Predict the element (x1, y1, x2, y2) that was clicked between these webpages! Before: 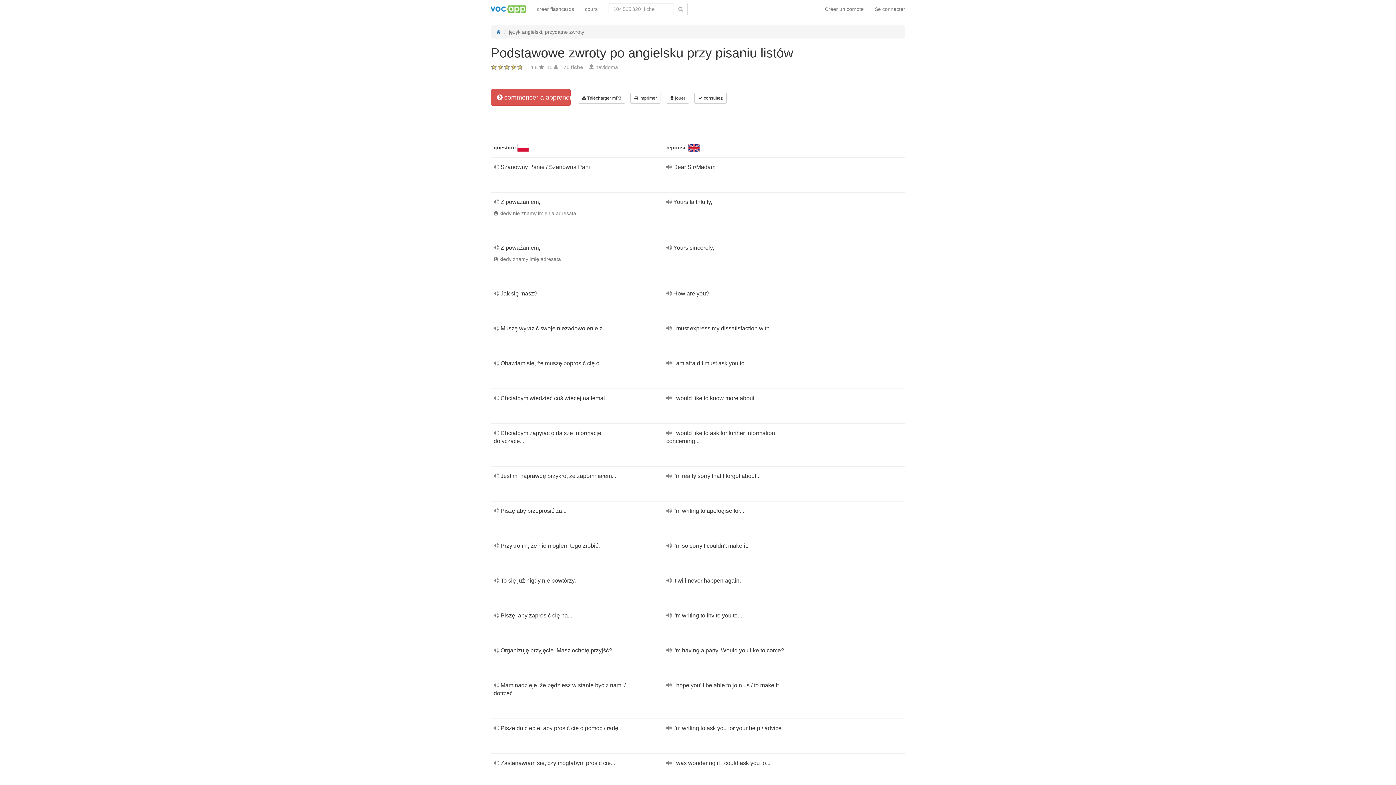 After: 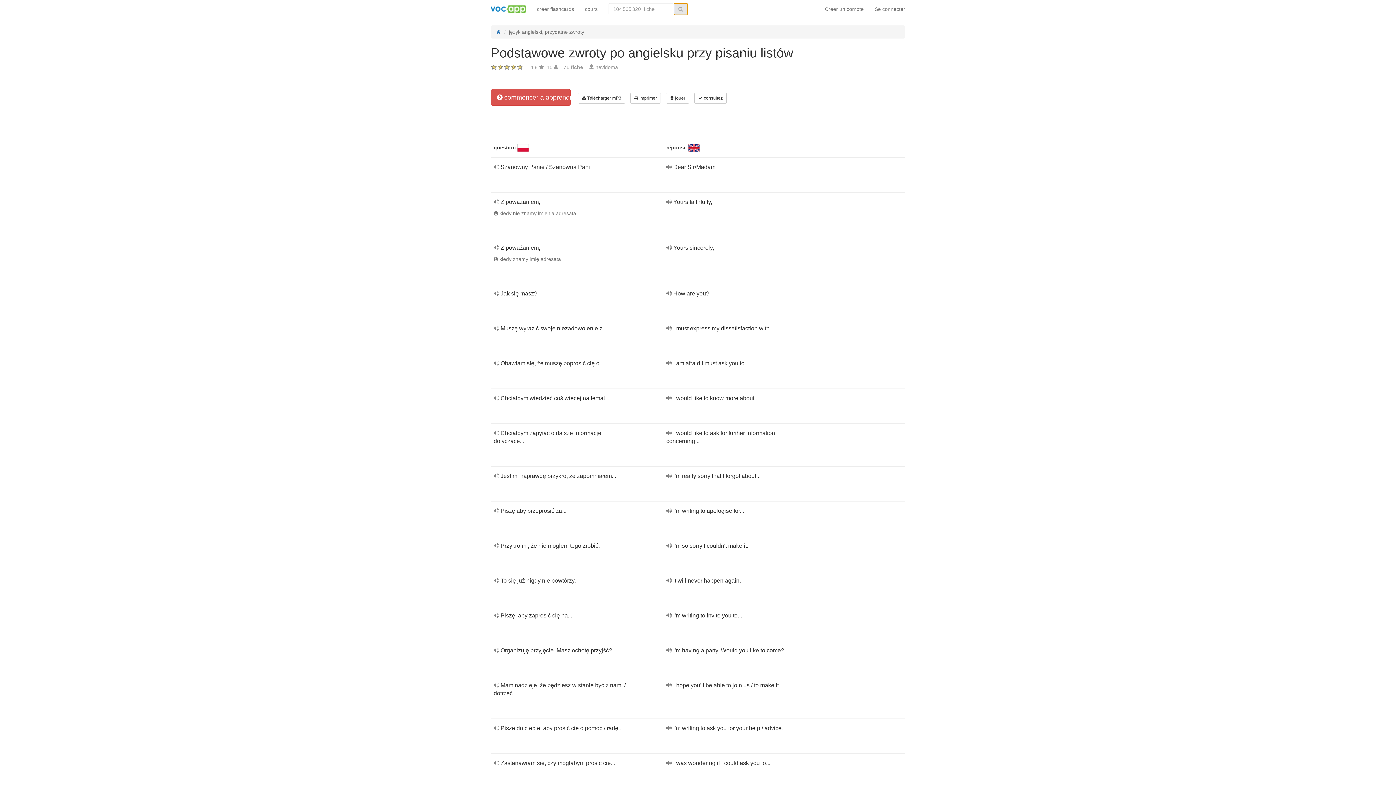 Action: bbox: (673, 2, 688, 15)